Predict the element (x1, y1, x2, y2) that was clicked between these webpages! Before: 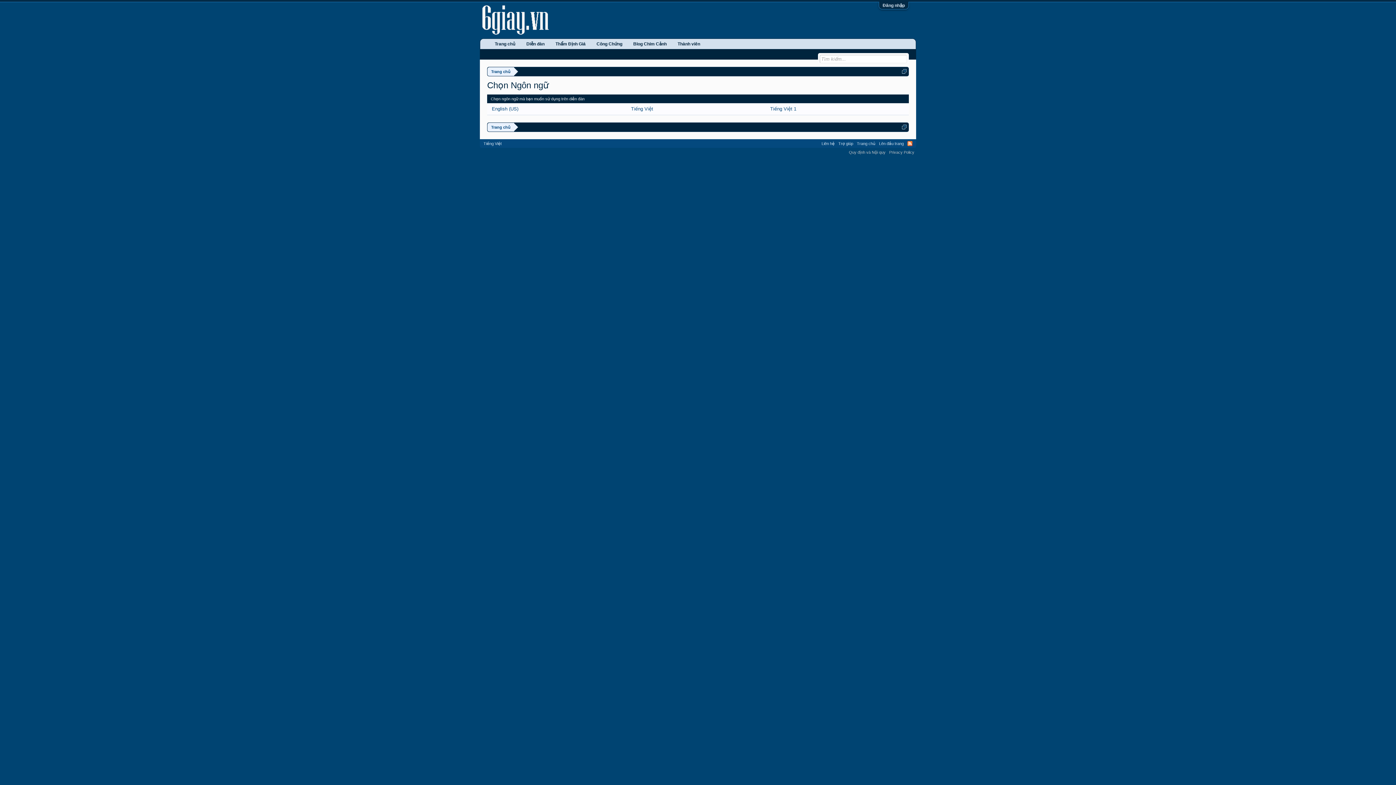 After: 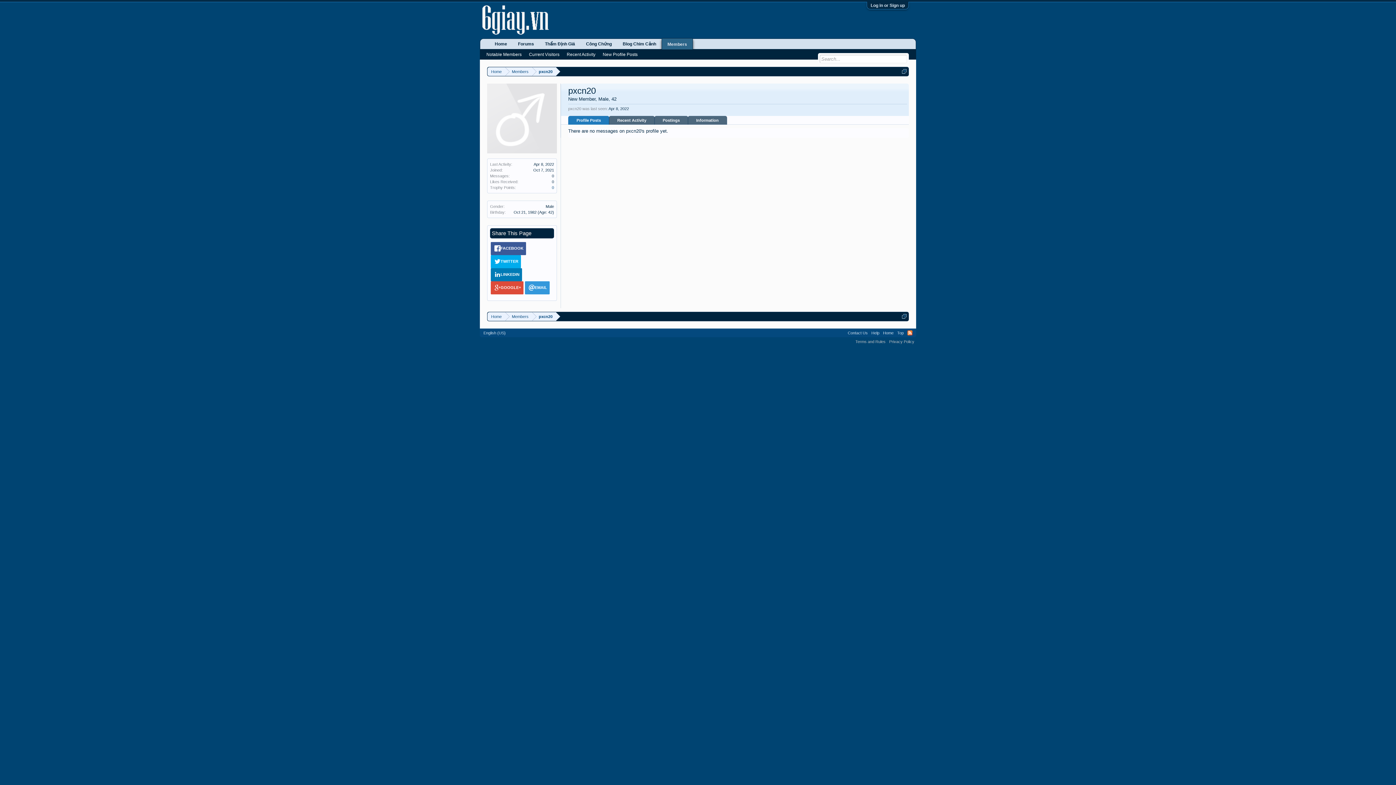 Action: bbox: (488, 104, 625, 113) label: English (US)